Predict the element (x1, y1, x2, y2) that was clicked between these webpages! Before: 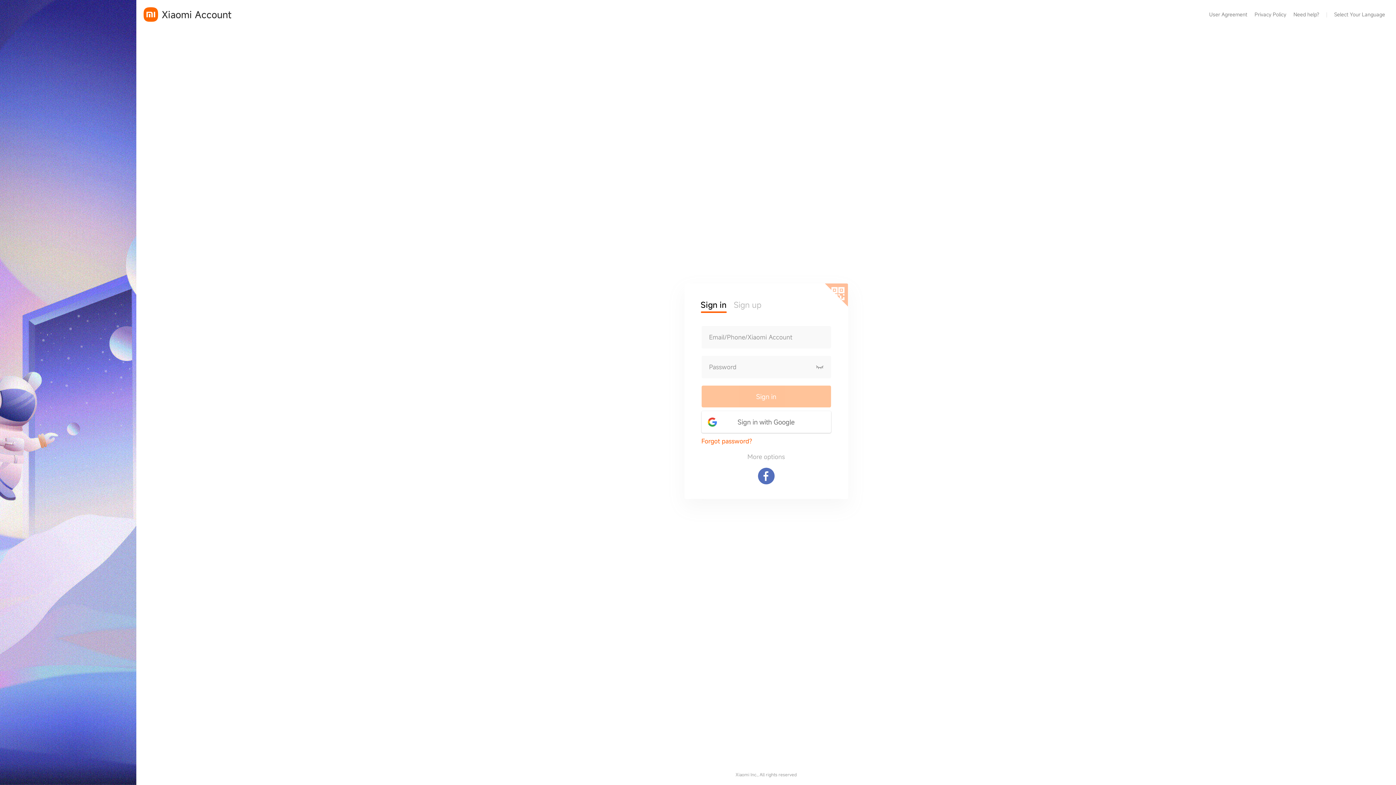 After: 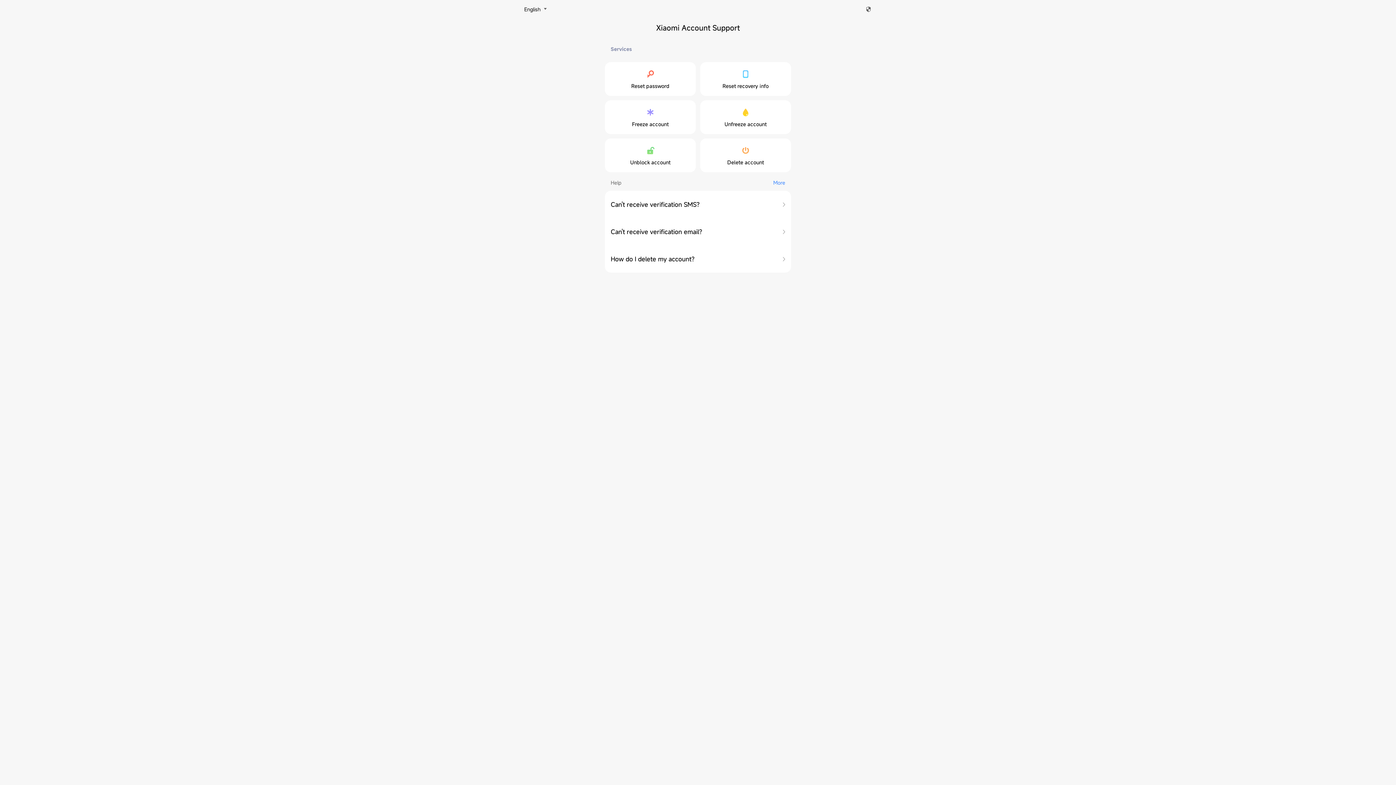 Action: label: Need help? bbox: (1293, 7, 1319, 21)